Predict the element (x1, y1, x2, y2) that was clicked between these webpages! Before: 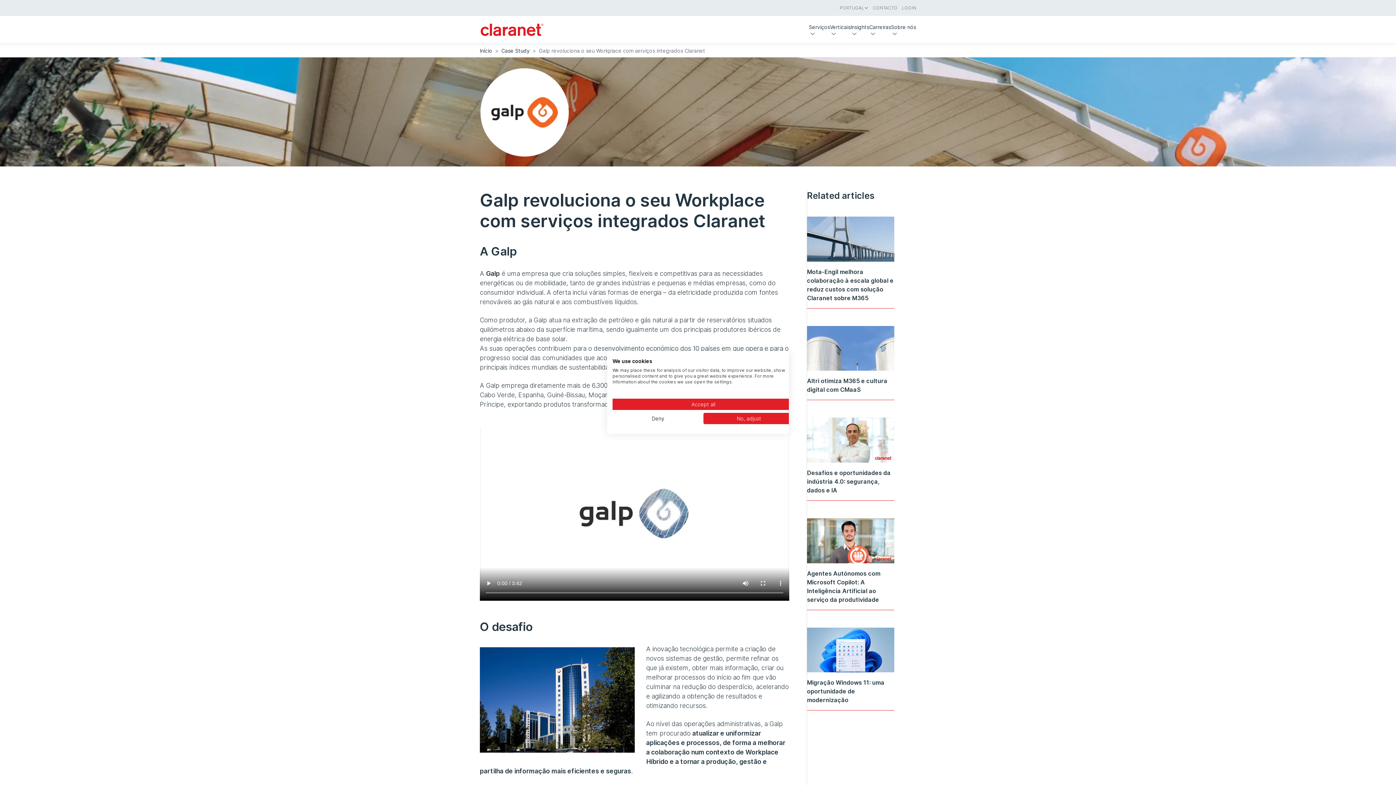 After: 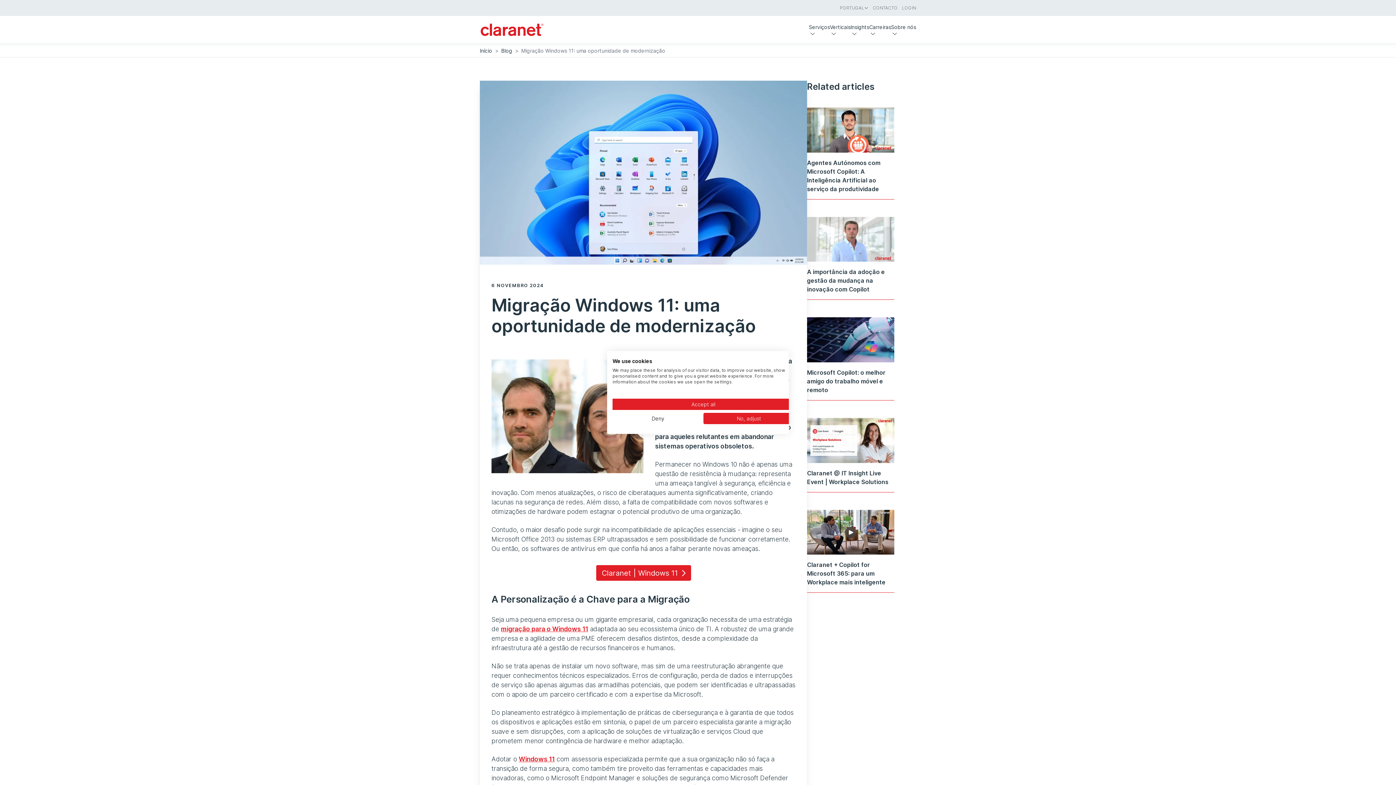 Action: bbox: (807, 627, 894, 711) label: Migração Windows 11: uma oportunidade de modernização